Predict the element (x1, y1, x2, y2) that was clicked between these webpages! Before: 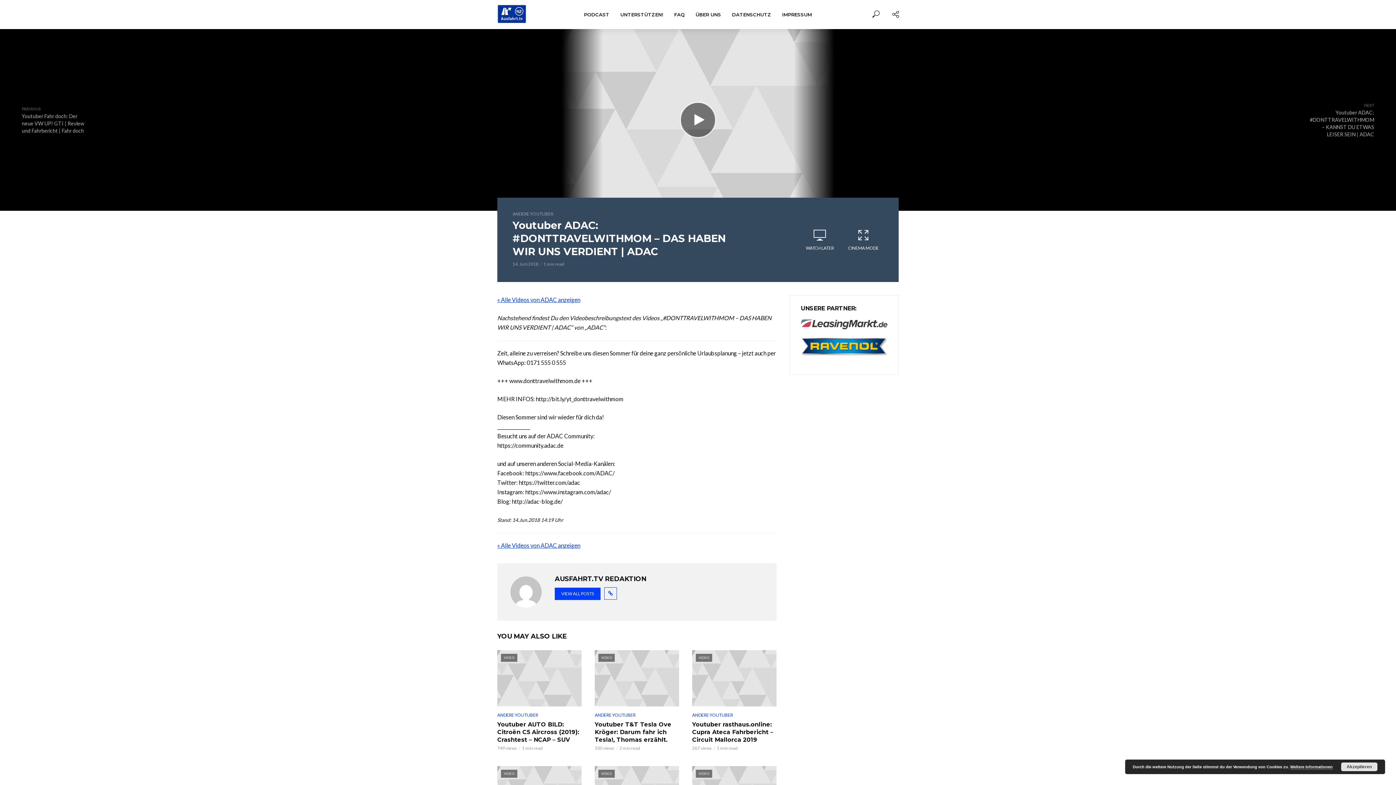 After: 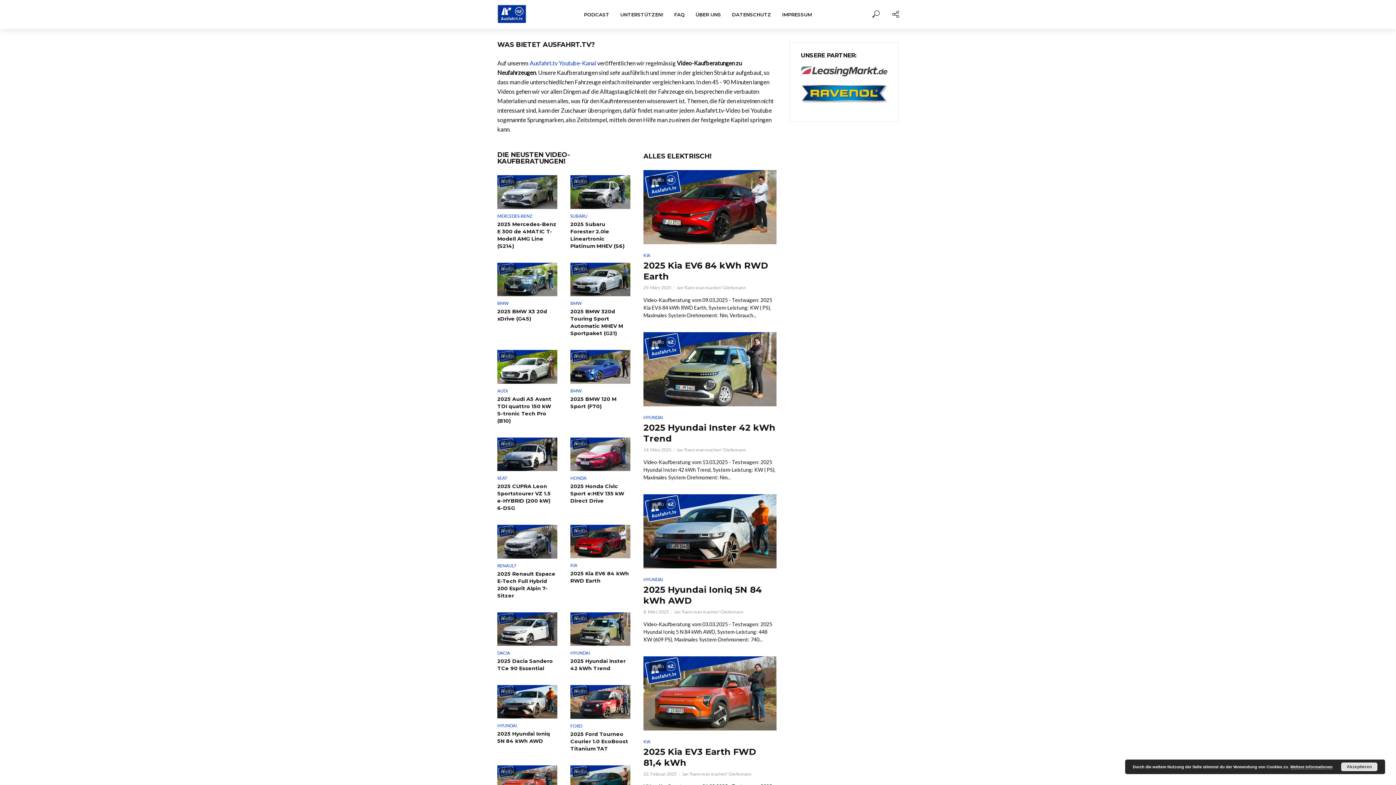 Action: bbox: (497, 0, 526, 29)